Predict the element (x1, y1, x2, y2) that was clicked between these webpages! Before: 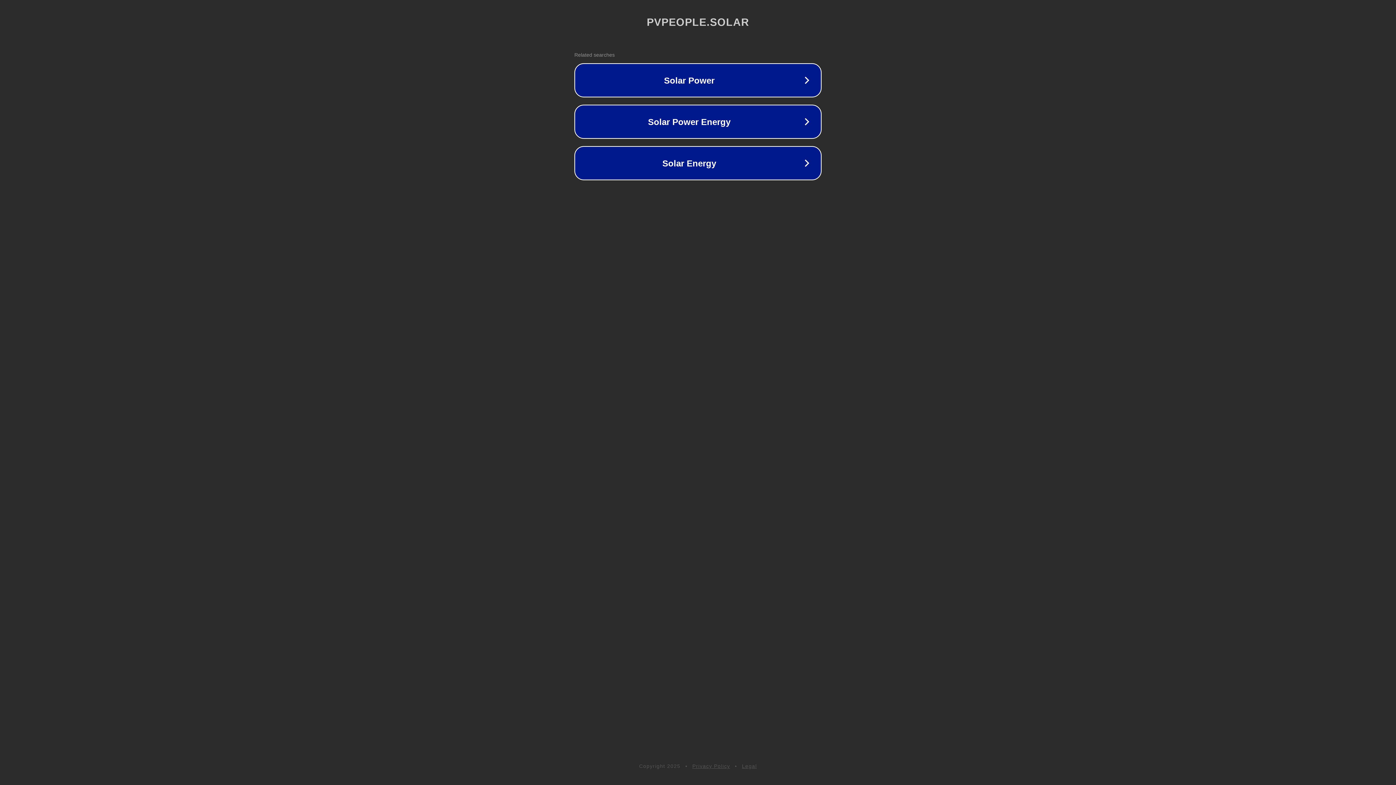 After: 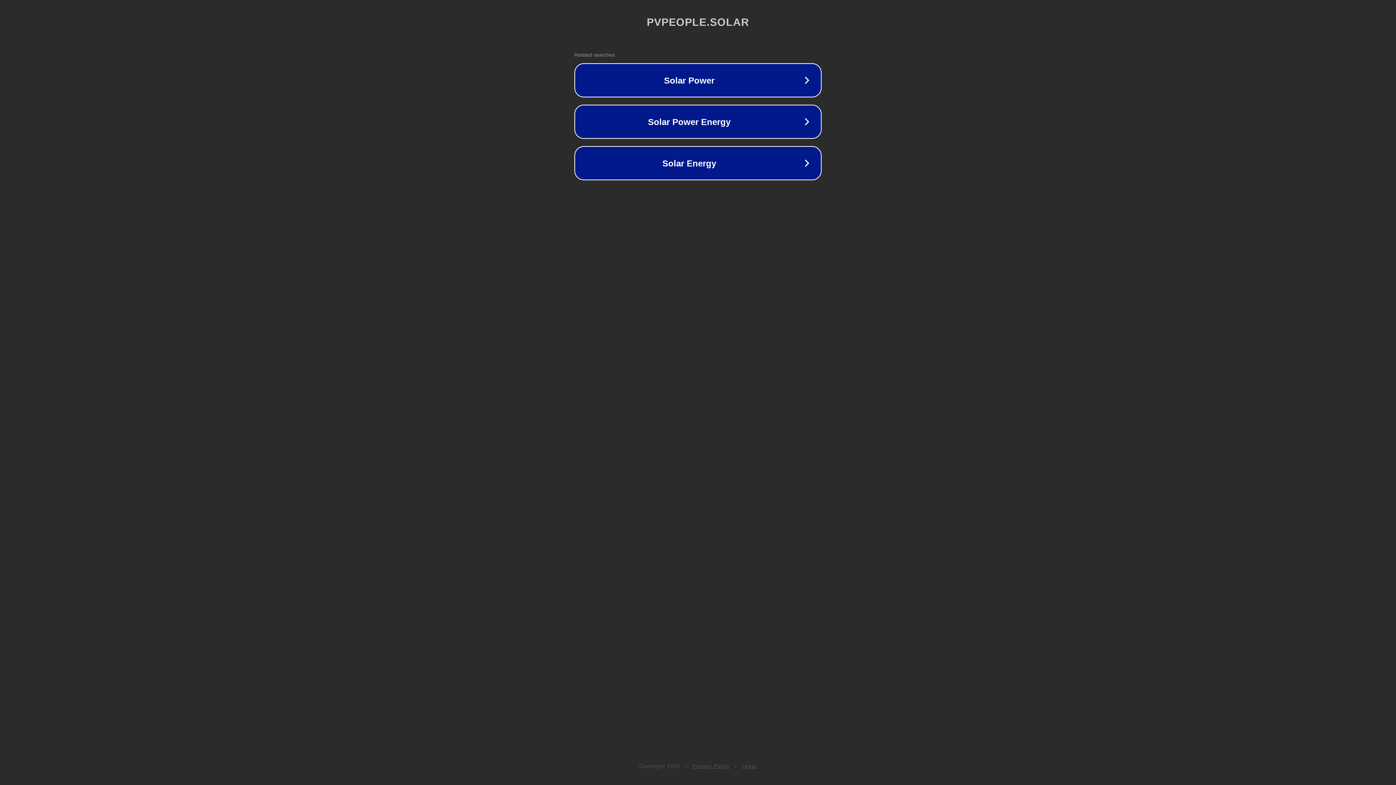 Action: label: Legal bbox: (742, 763, 757, 769)